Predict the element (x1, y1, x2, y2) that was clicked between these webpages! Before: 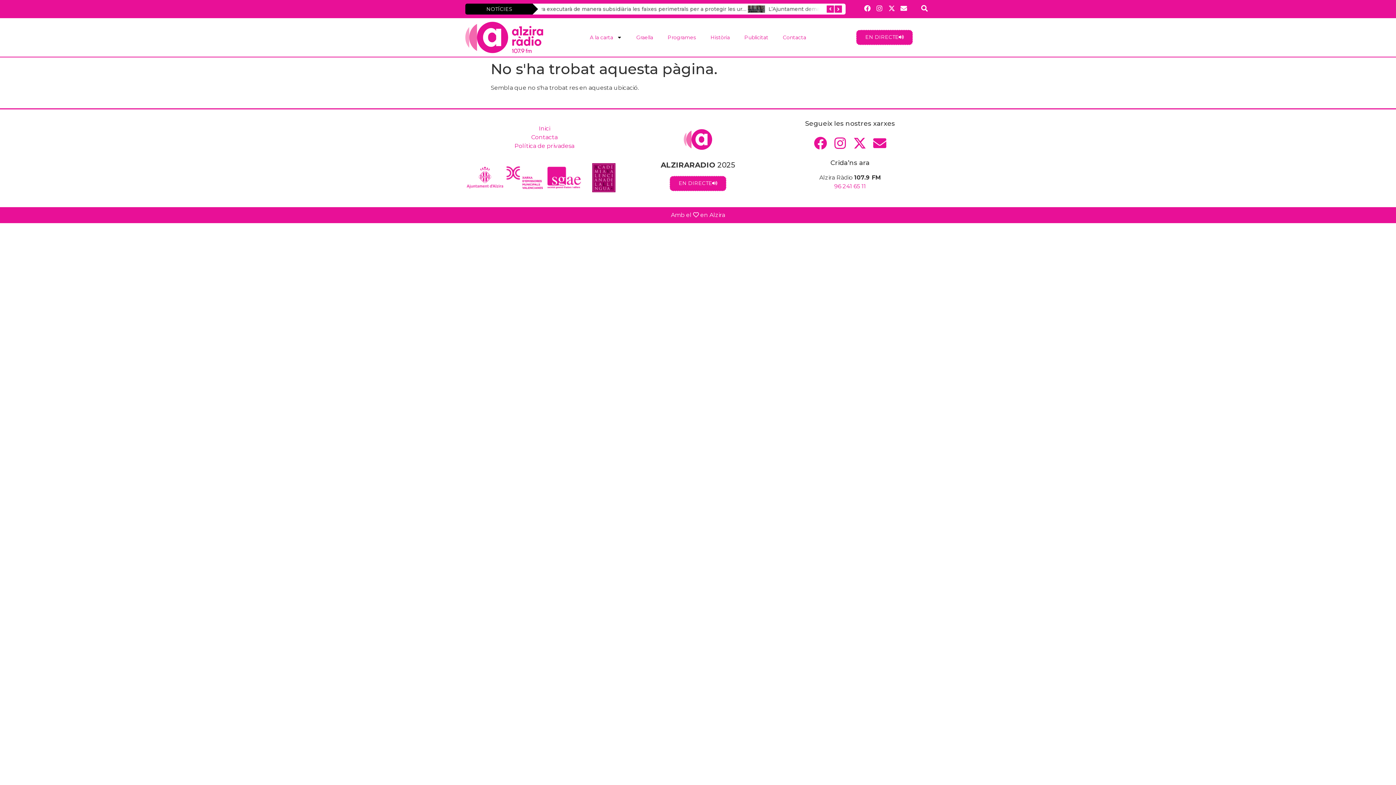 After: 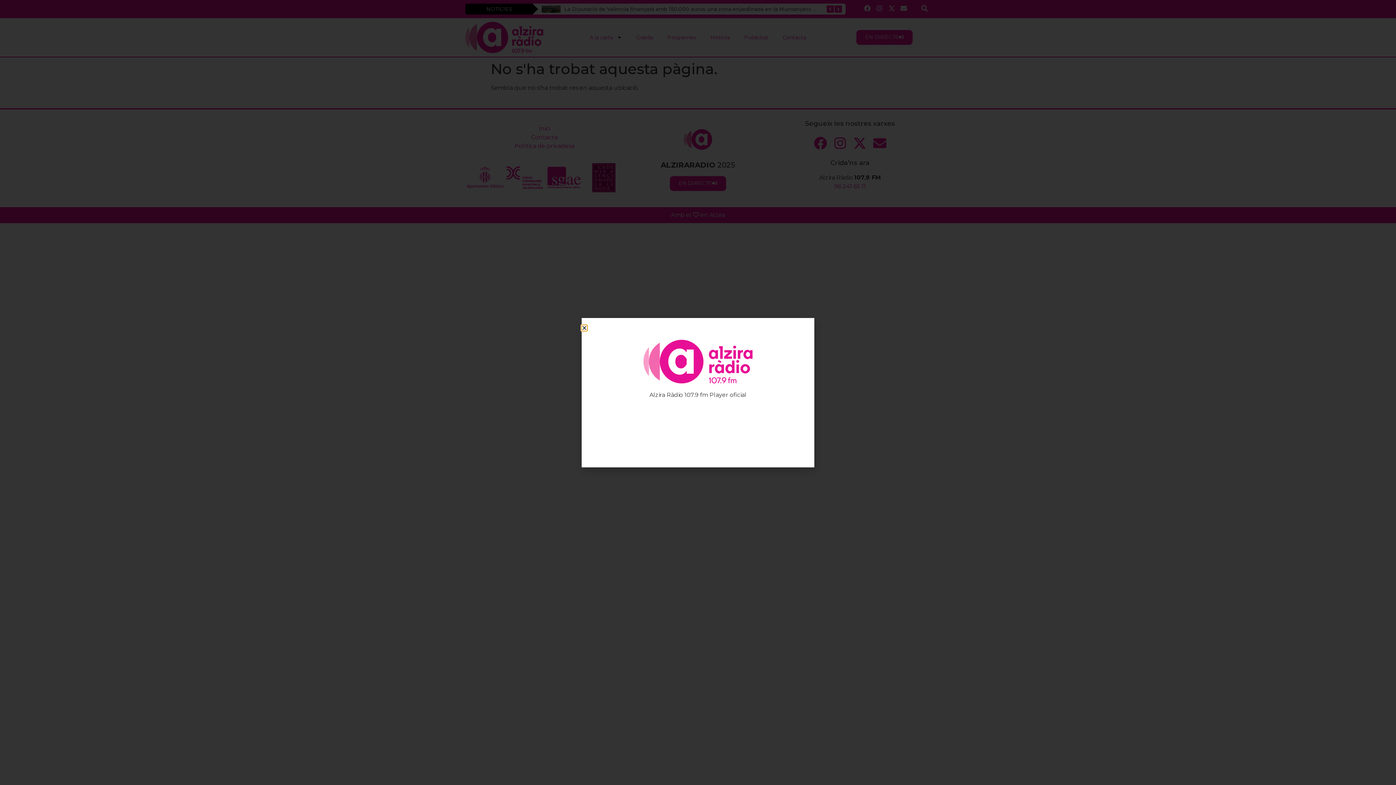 Action: bbox: (669, 176, 726, 191) label: EN DIRECTE